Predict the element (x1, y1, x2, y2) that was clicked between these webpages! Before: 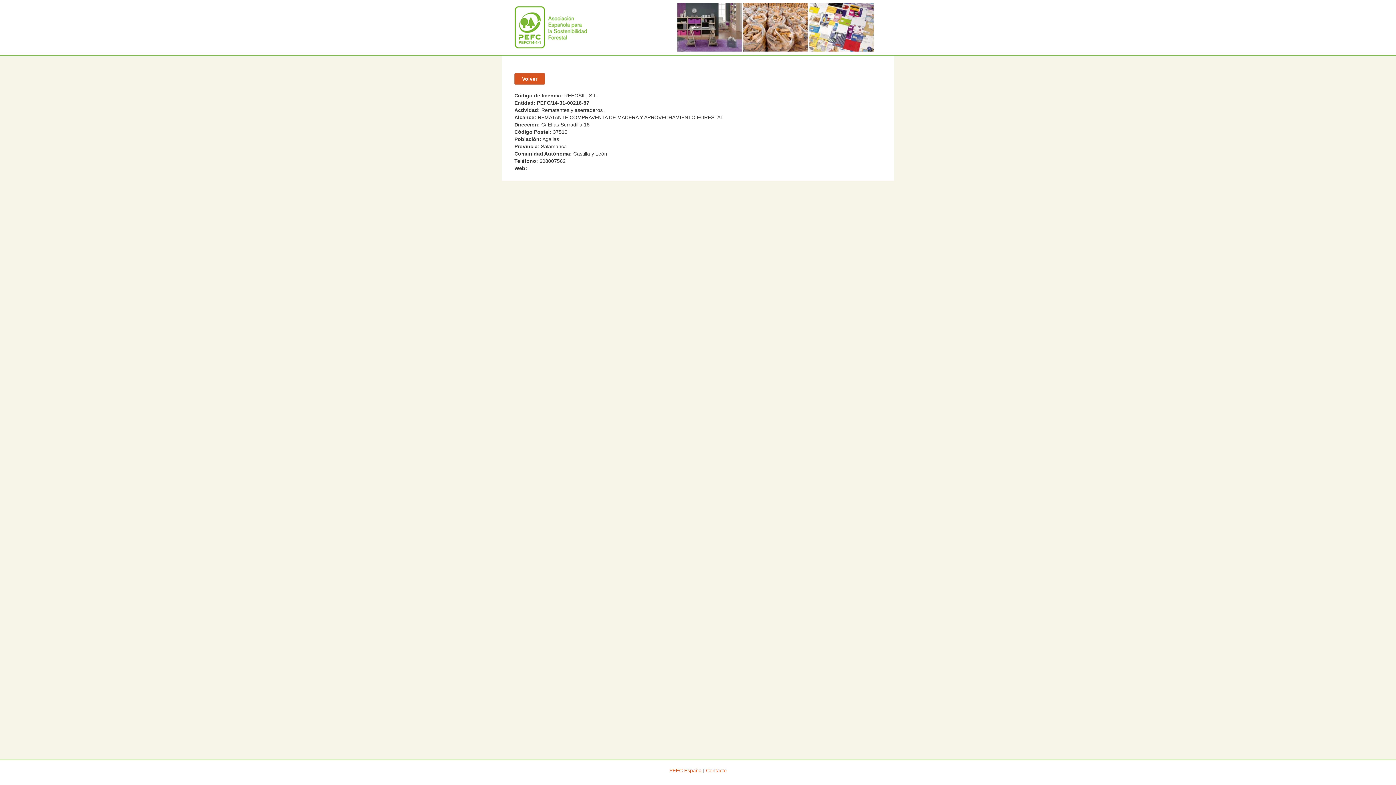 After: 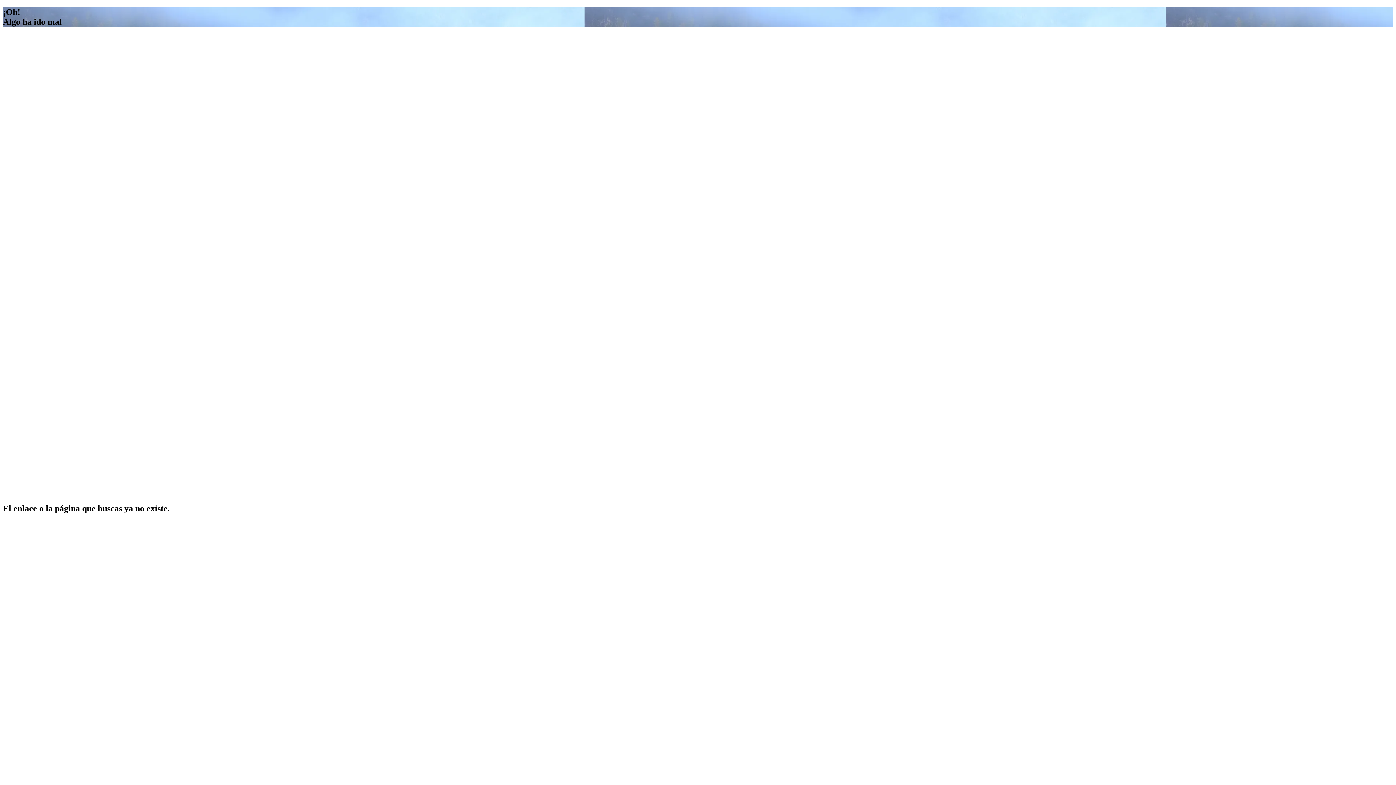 Action: label: Contacto bbox: (706, 768, 726, 773)